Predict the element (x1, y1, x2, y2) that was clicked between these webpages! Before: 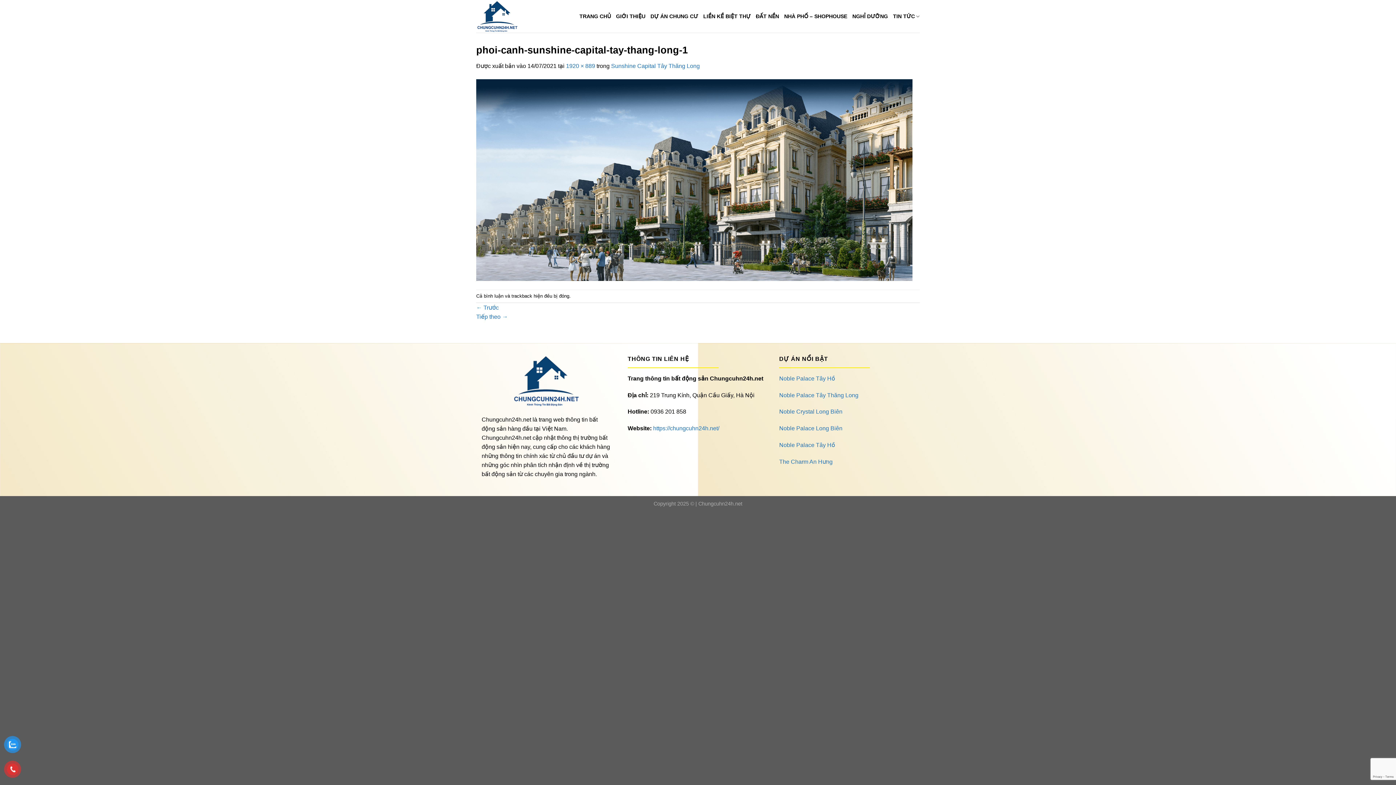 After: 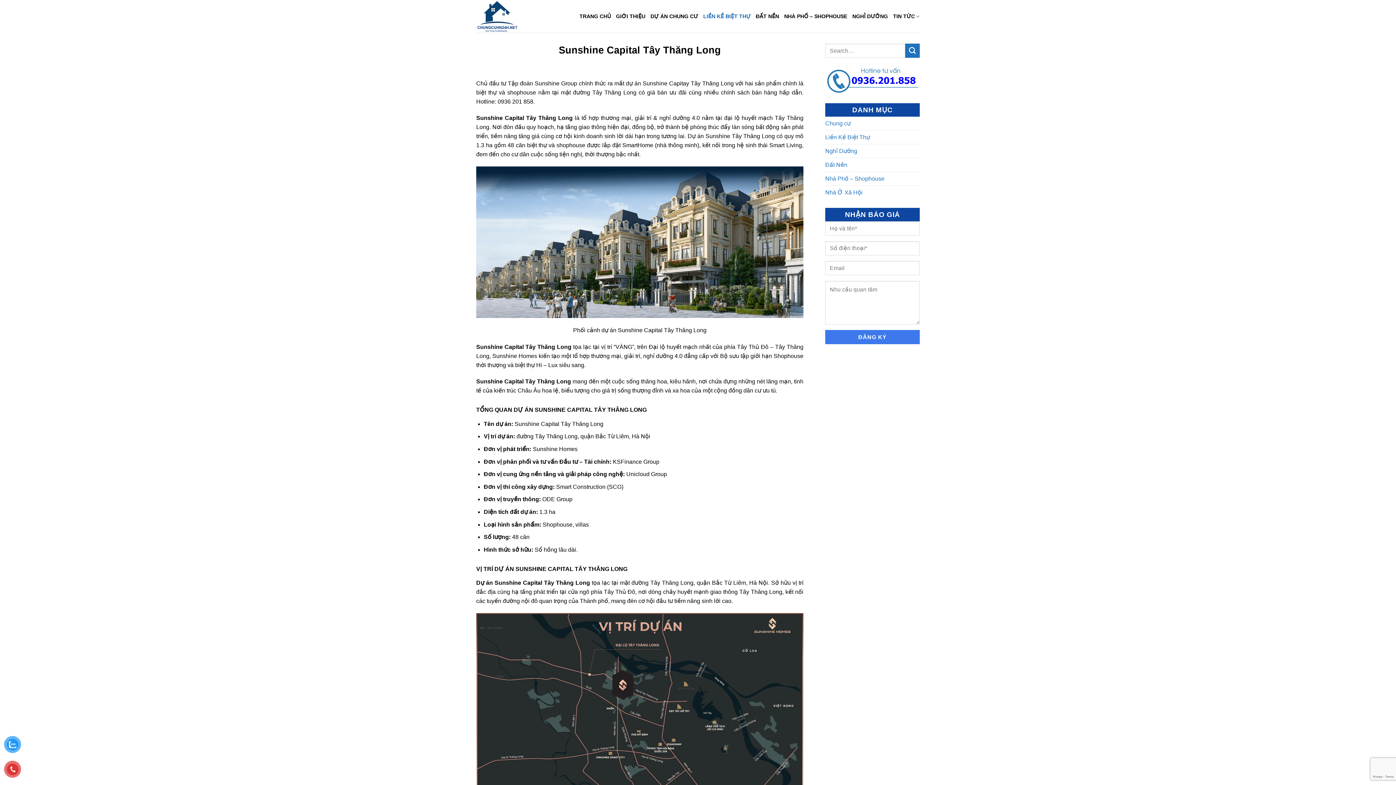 Action: label: Sunshine Capital Tây Thăng Long bbox: (611, 62, 700, 68)